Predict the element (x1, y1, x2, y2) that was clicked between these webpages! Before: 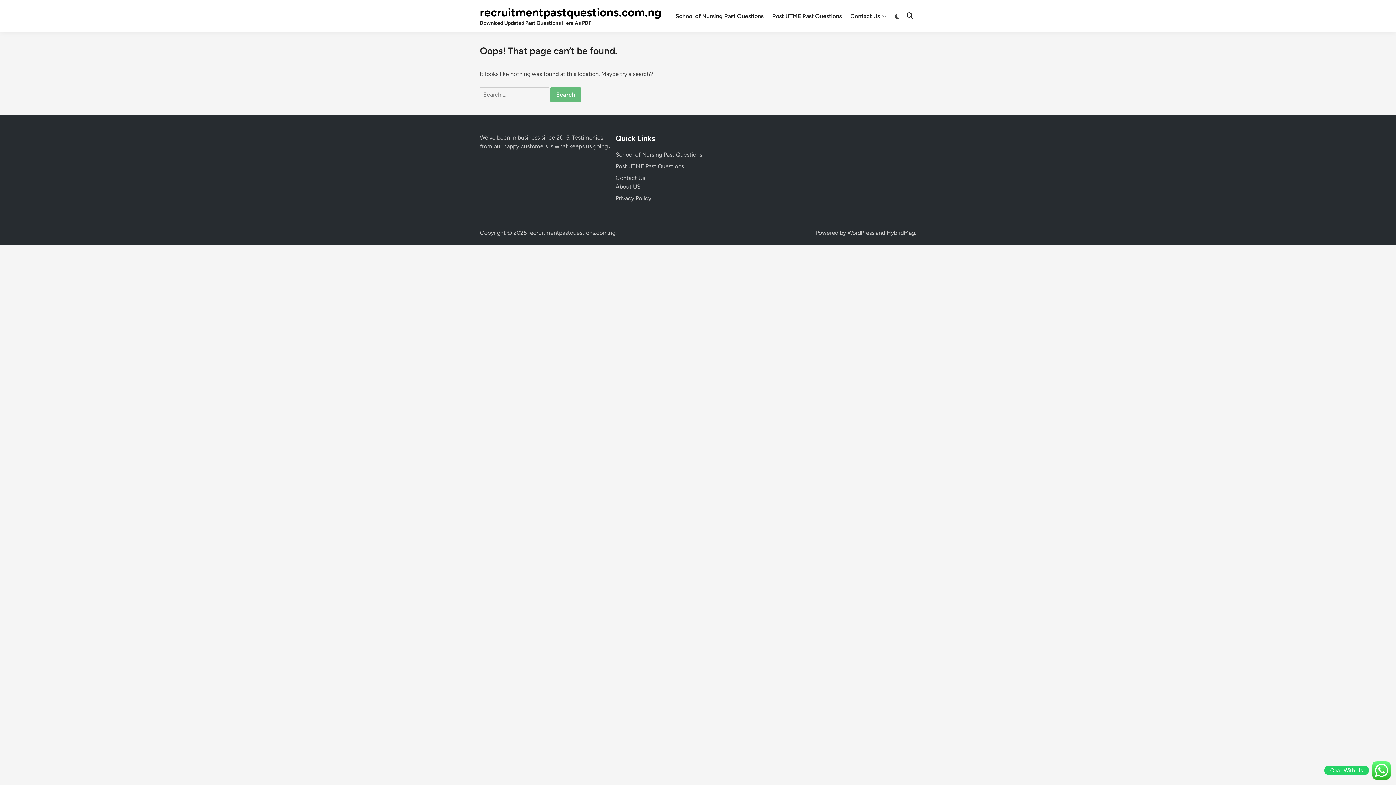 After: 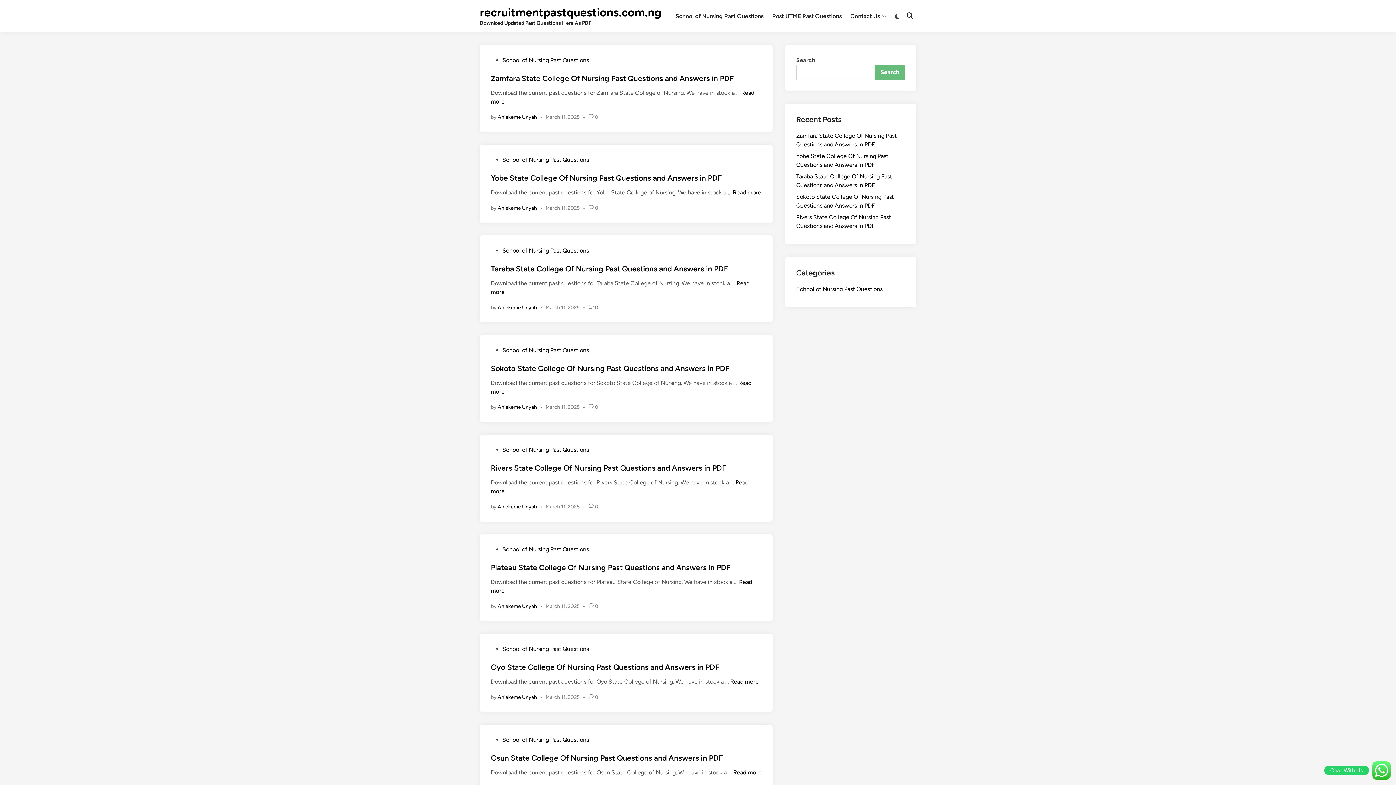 Action: label: recruitmentpastquestions.com.ng bbox: (480, 5, 661, 19)